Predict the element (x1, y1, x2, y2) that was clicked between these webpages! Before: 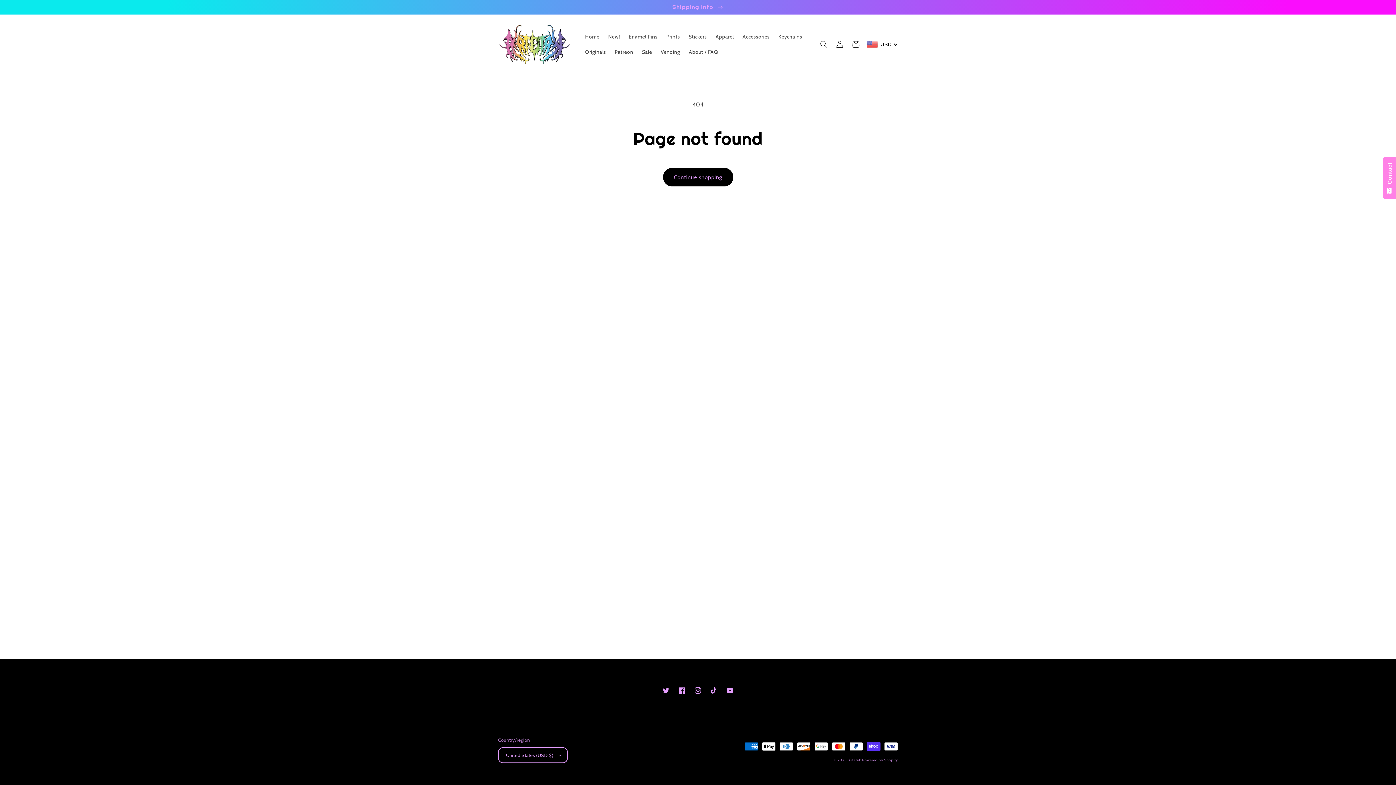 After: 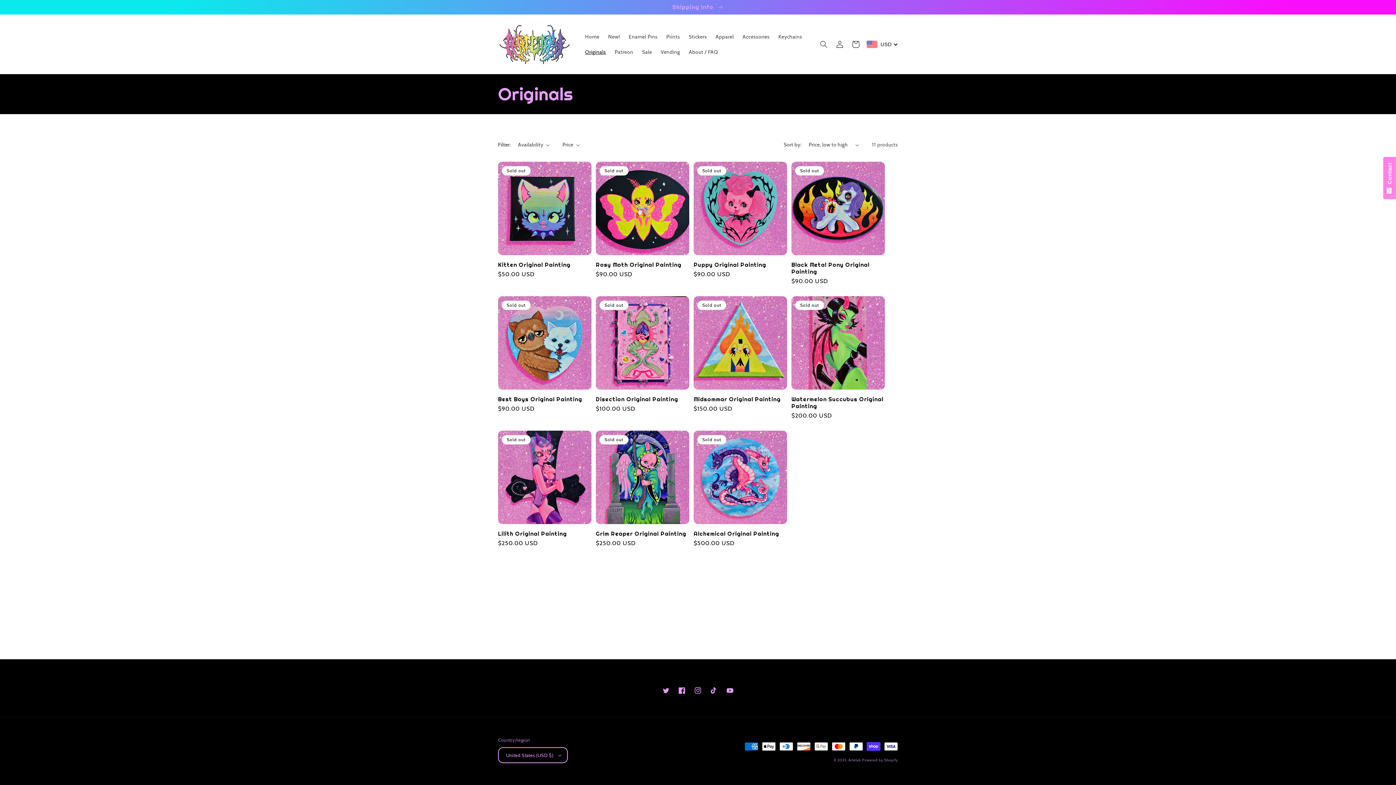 Action: label: Originals bbox: (580, 44, 610, 59)